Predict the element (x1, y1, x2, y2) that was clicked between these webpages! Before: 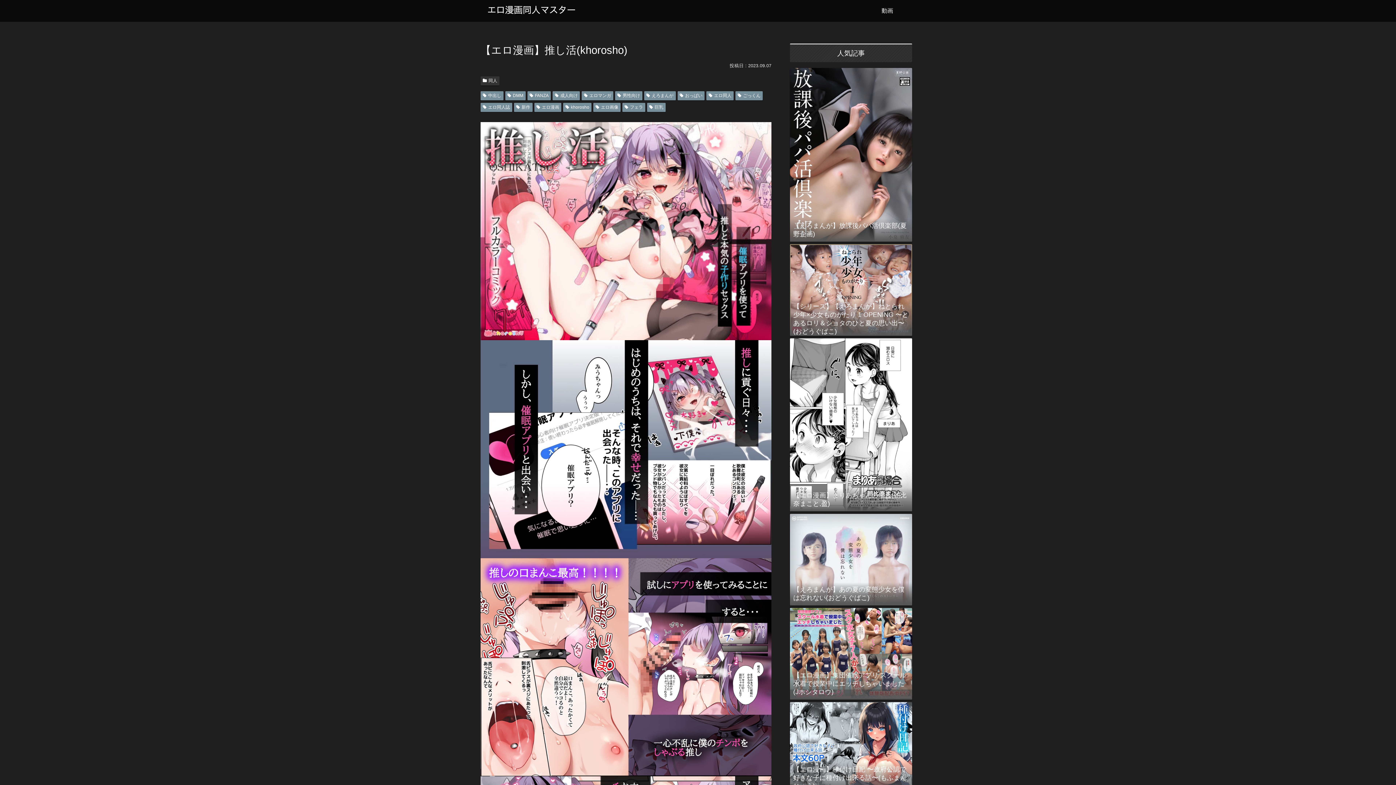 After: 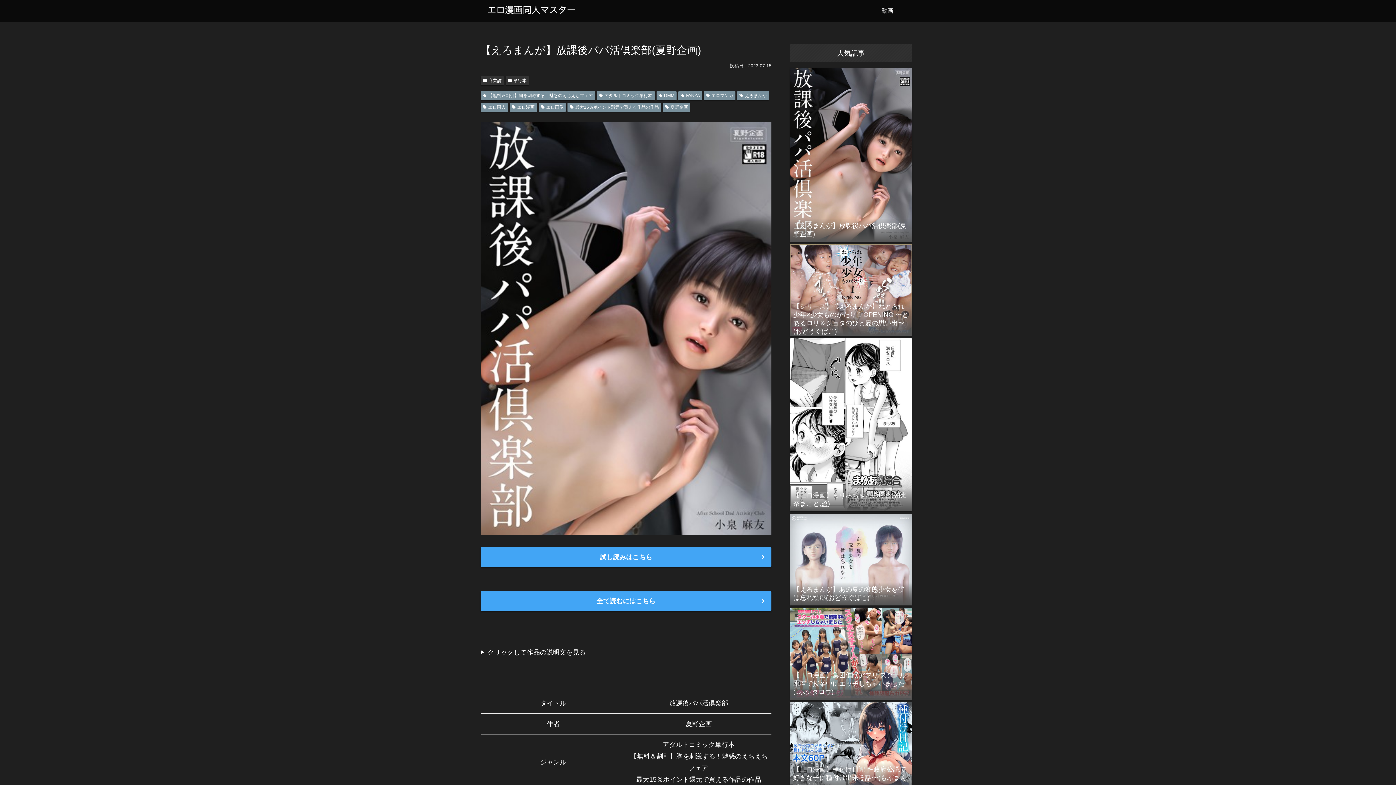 Action: bbox: (790, 68, 912, 241) label: 【えろまんが】放課後パパ活倶楽部(夏野企画)